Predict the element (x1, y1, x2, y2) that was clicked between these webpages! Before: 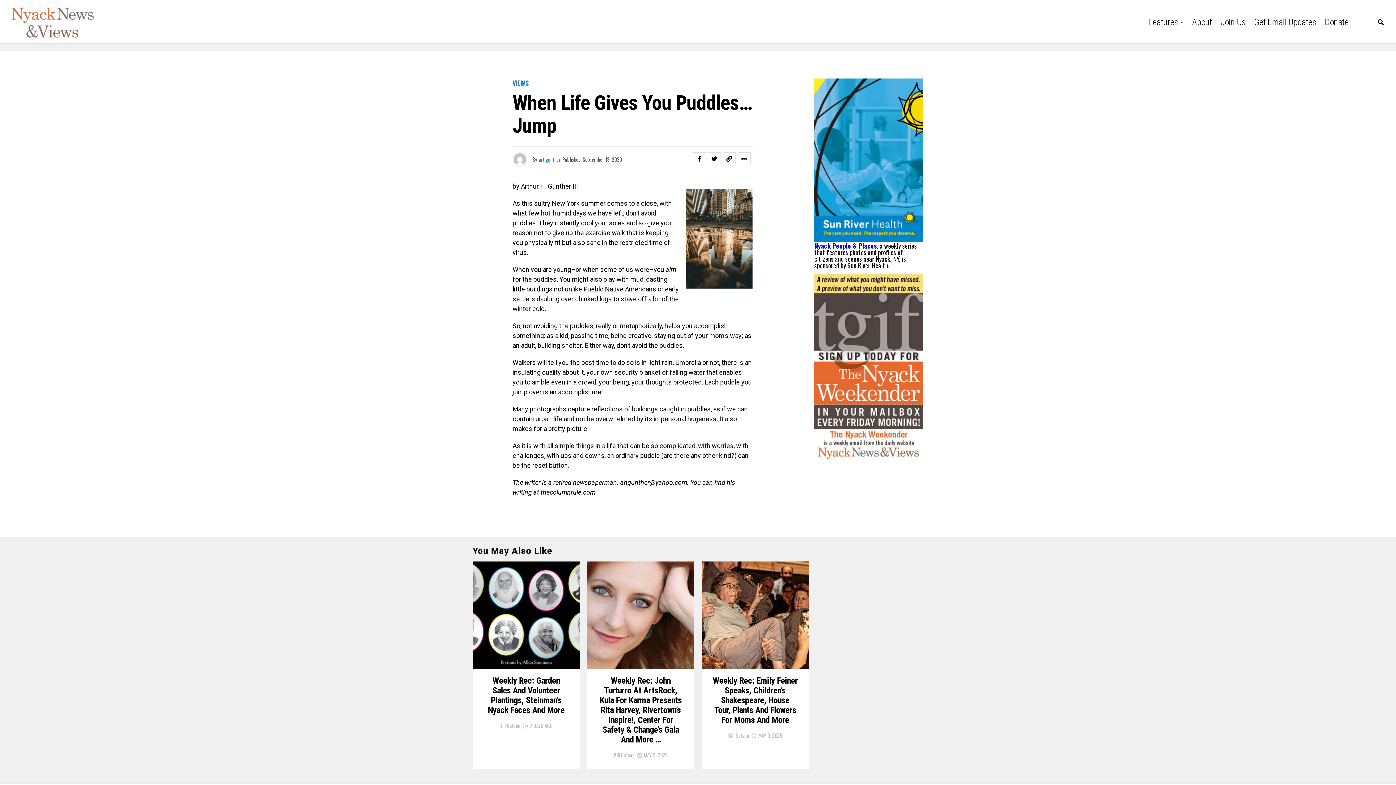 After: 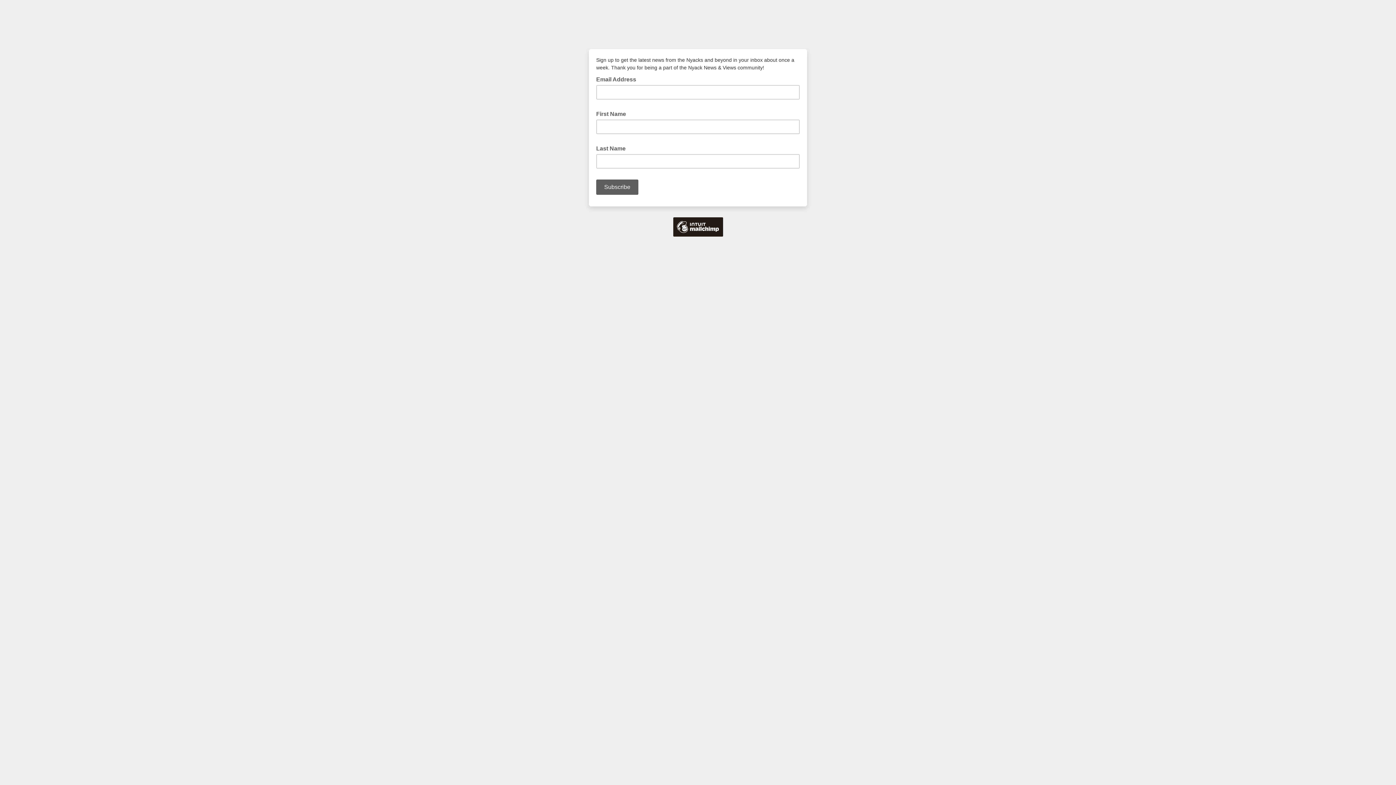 Action: bbox: (814, 453, 922, 461)